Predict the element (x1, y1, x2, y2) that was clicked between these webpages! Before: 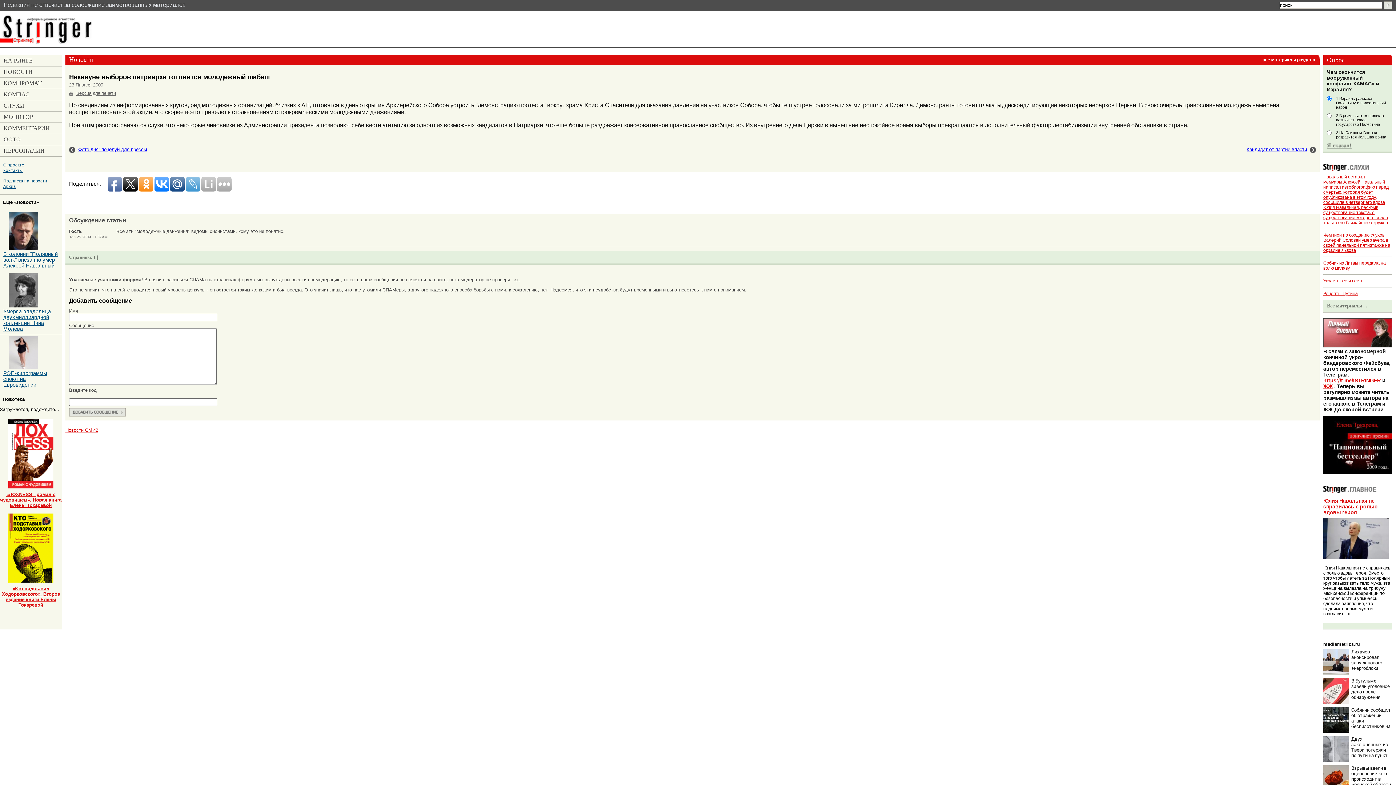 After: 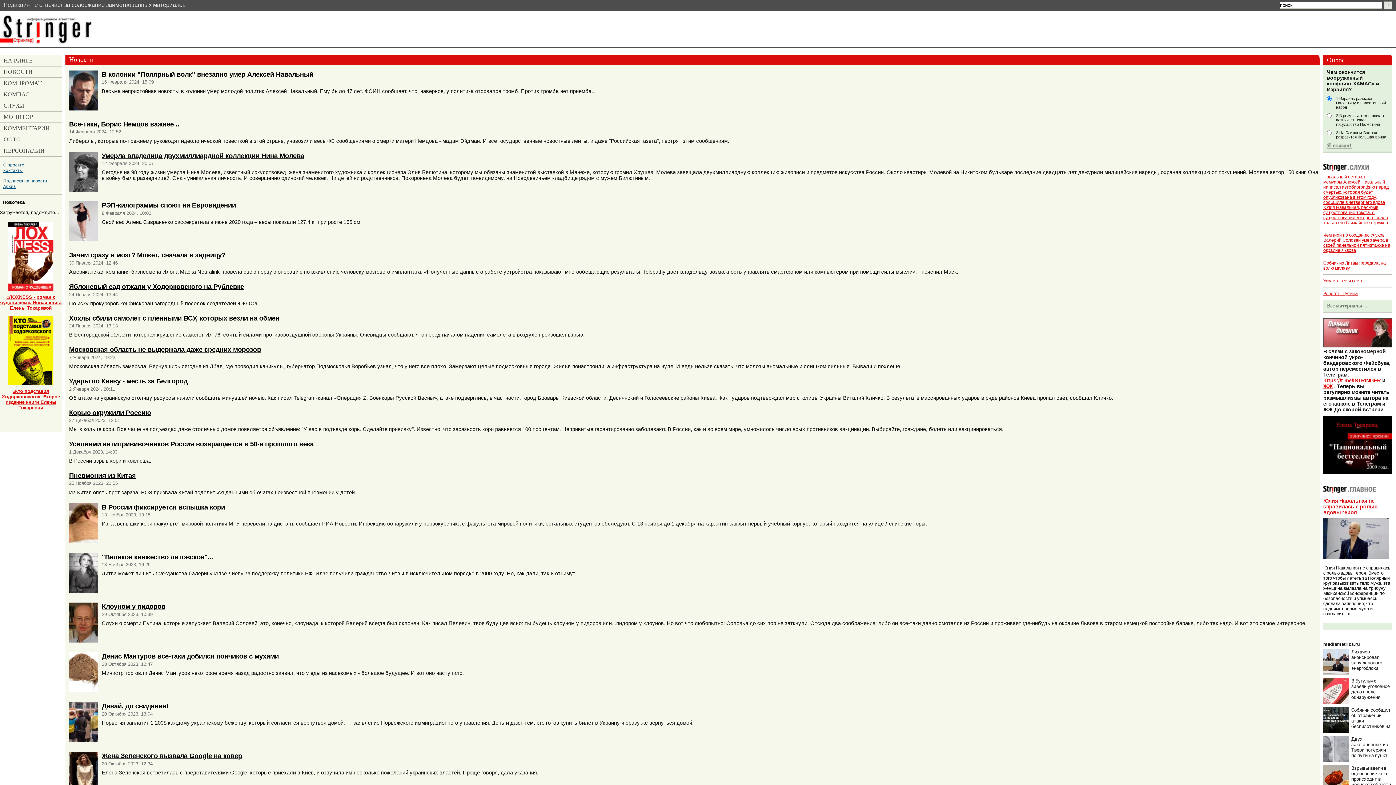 Action: label: НОВОСТИ bbox: (0, 66, 61, 77)